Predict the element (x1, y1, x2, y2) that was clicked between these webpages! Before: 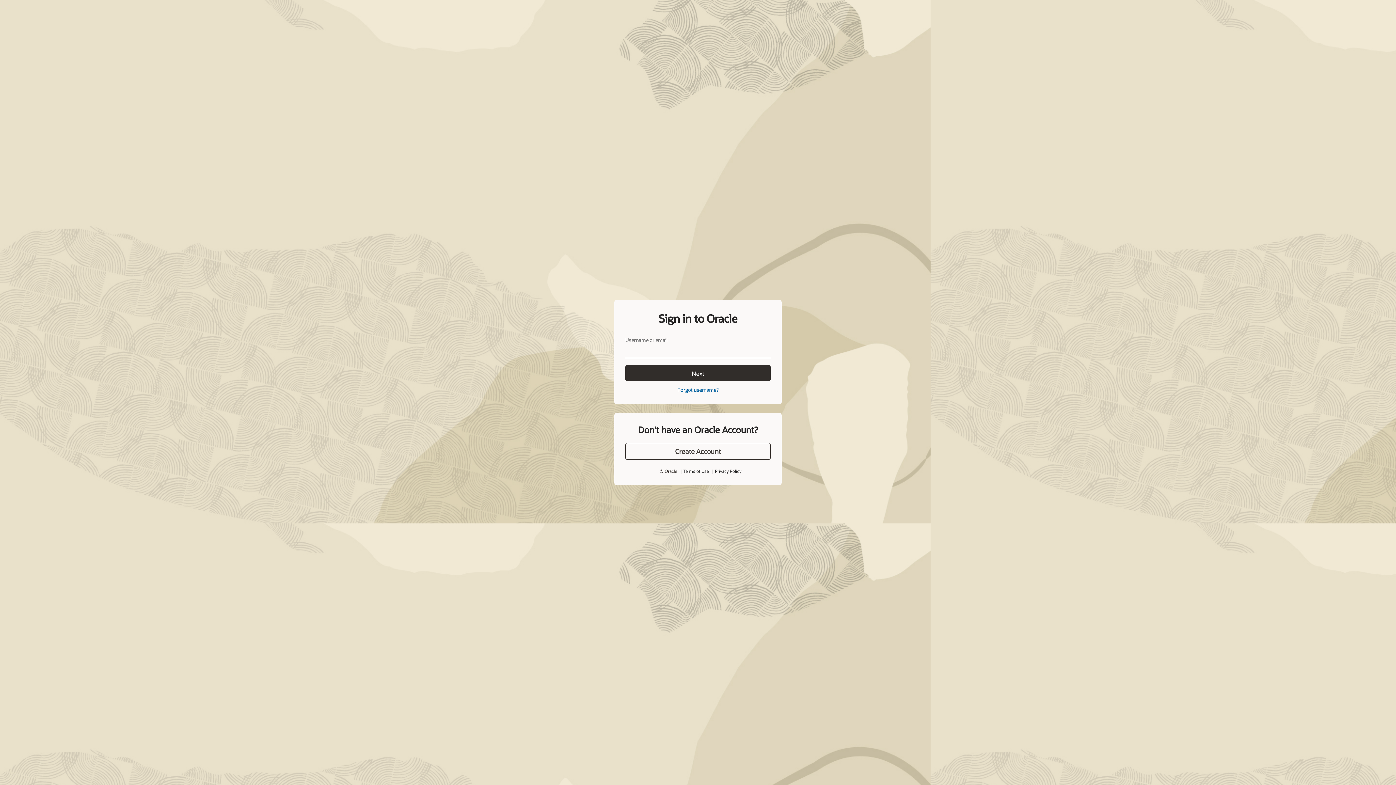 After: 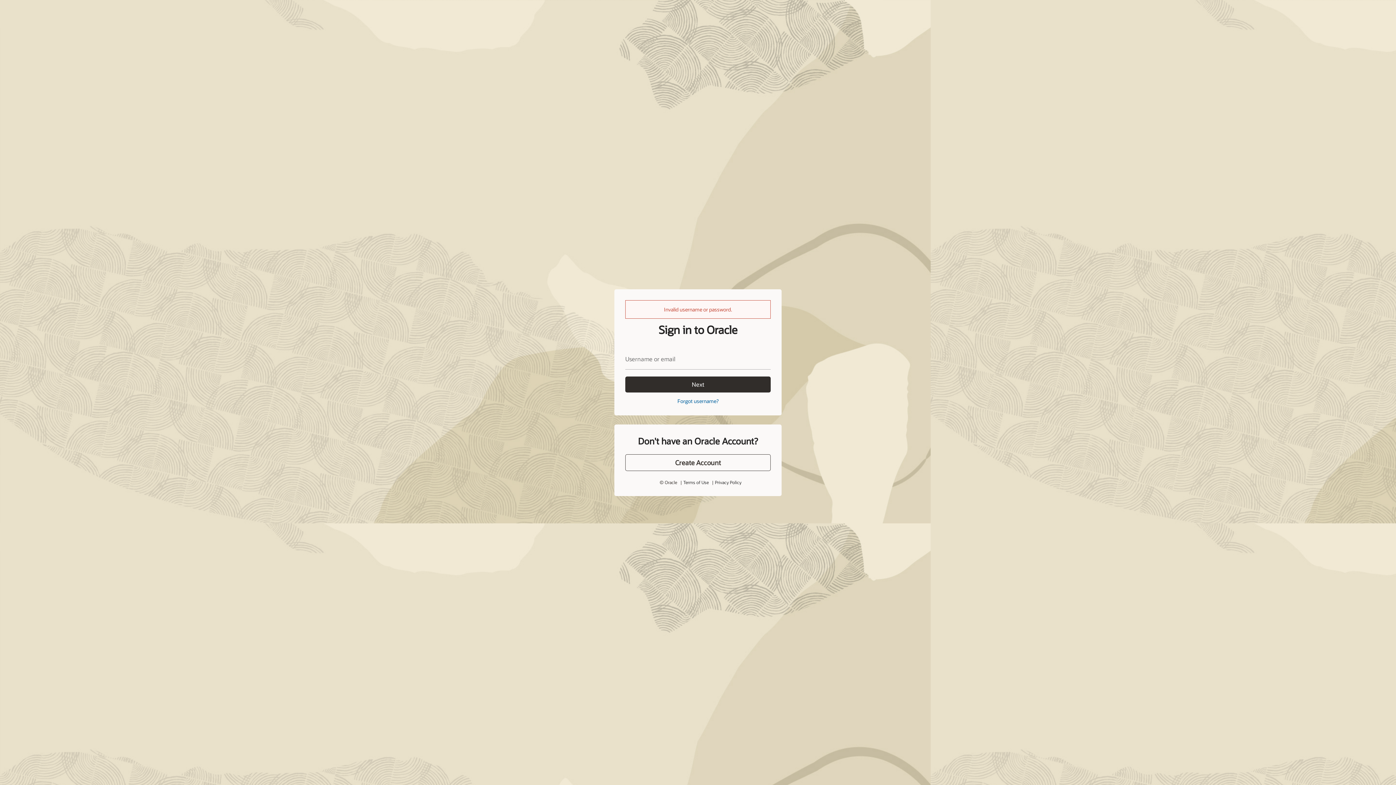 Action: label: Next bbox: (625, 365, 770, 381)